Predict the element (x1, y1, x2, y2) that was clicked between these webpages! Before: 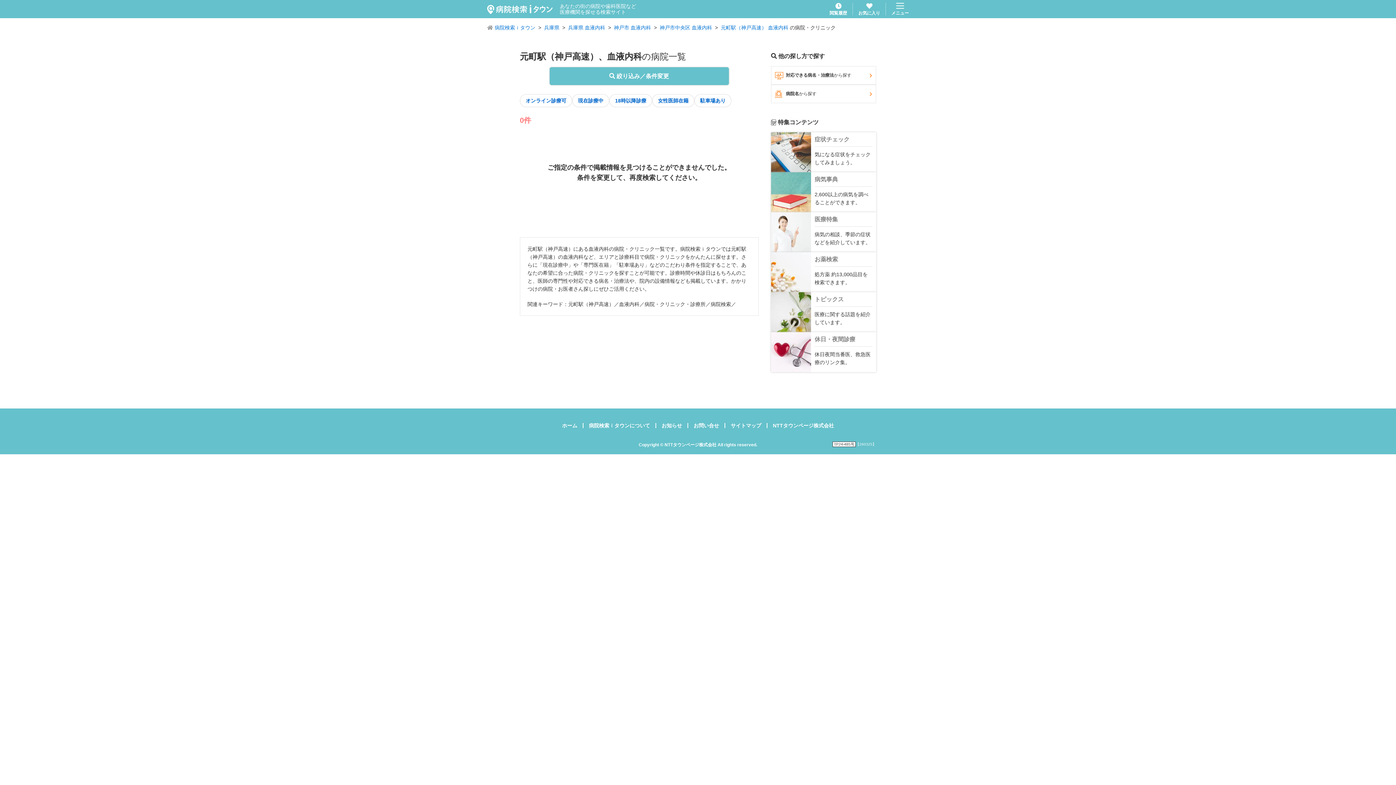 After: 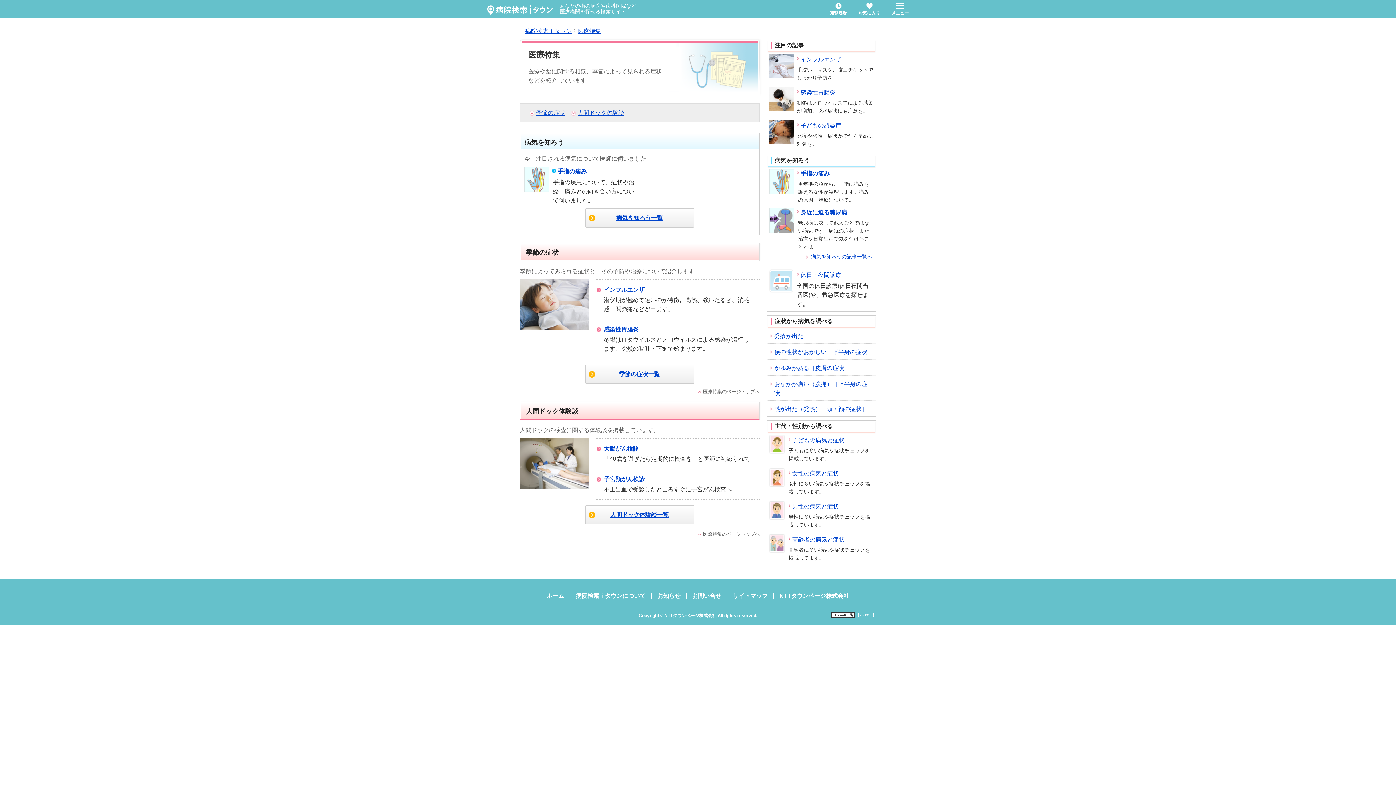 Action: label: 医療特集

病気の相談、季節の症状などを紹介しています。 bbox: (771, 212, 876, 252)